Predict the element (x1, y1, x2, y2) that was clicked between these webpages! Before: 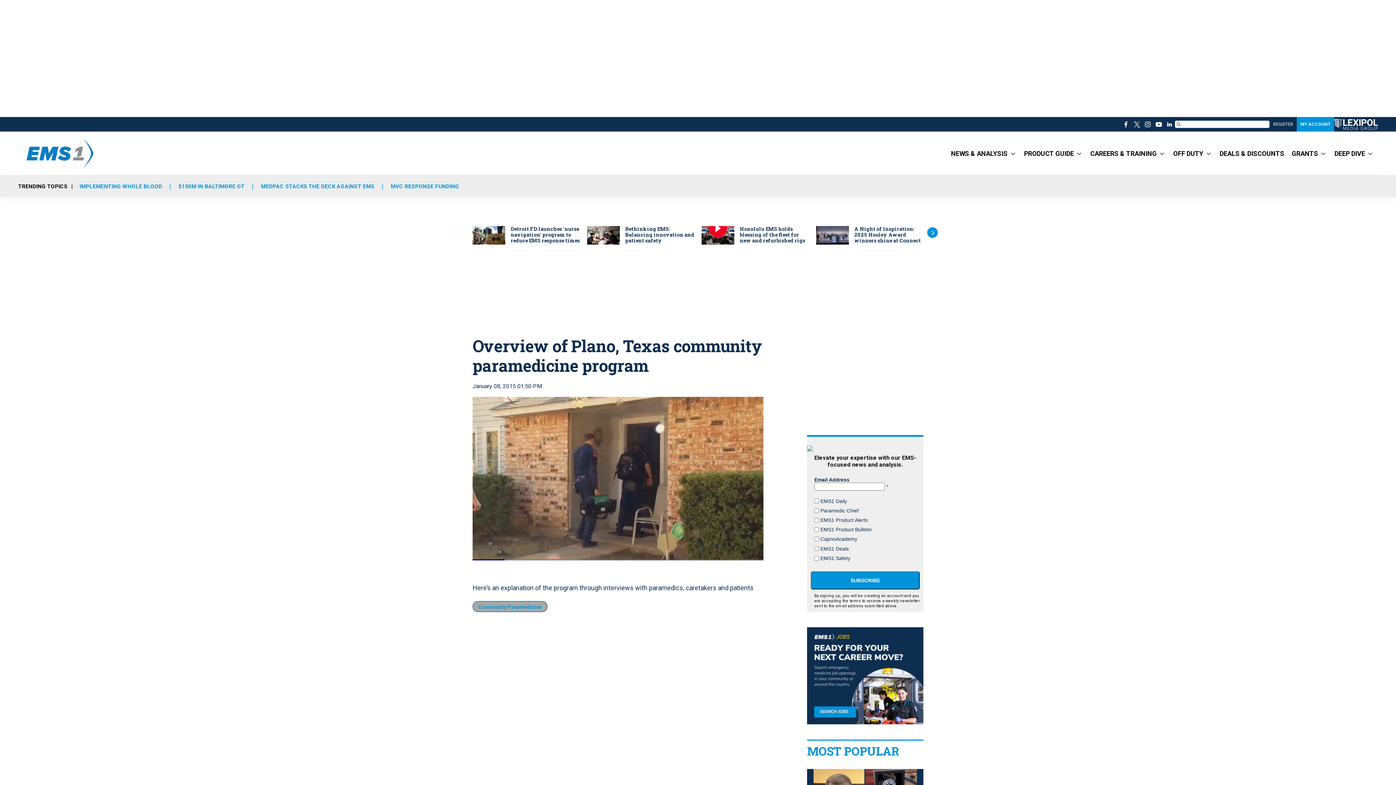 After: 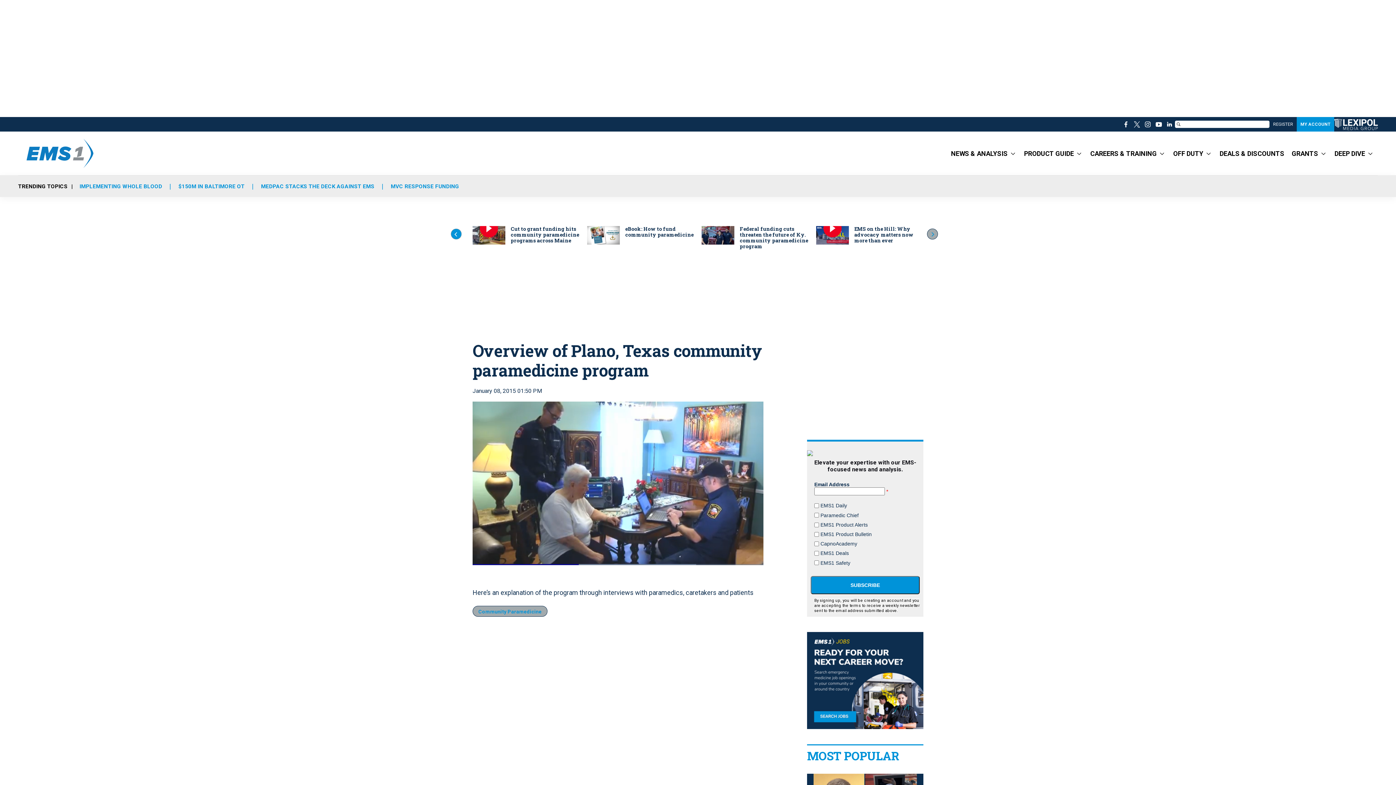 Action: label: Next bbox: (927, 227, 938, 238)